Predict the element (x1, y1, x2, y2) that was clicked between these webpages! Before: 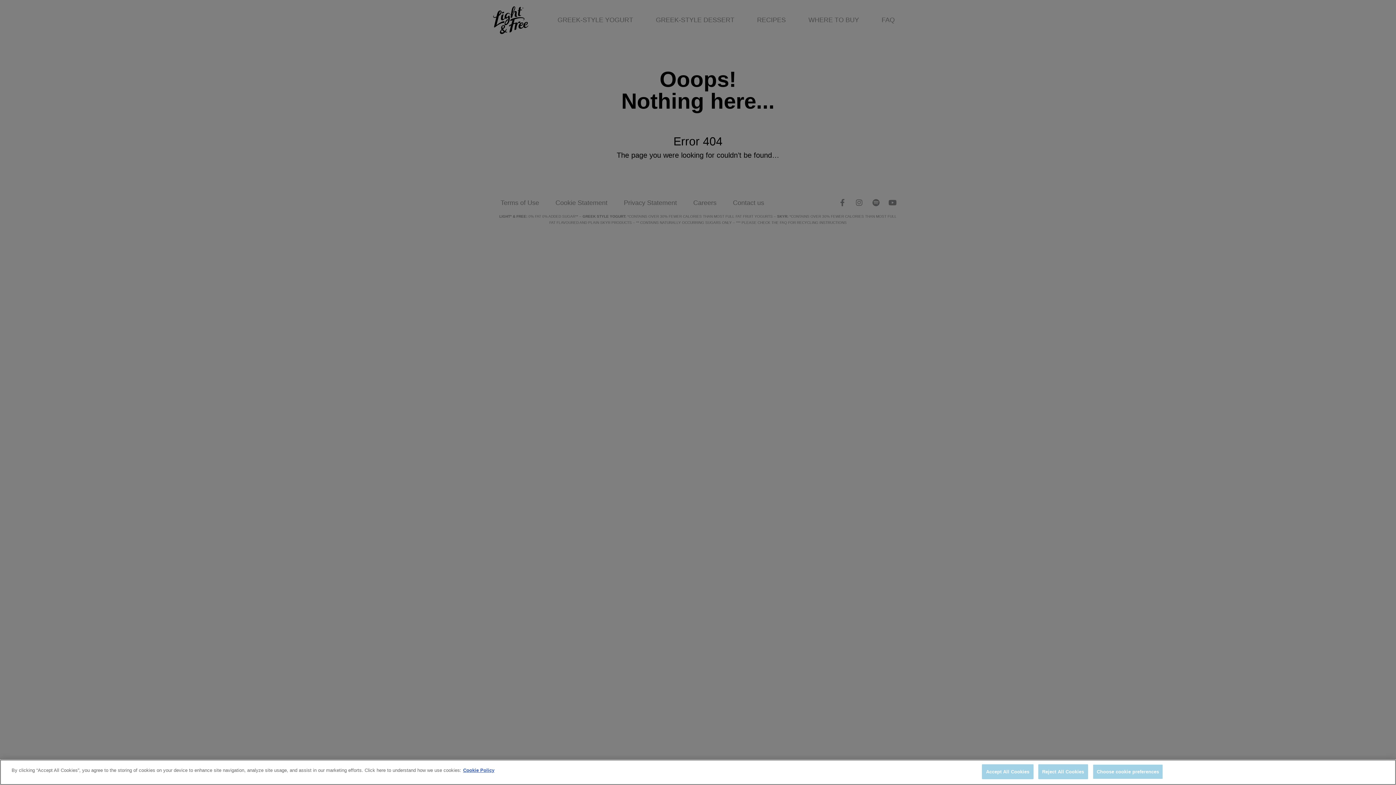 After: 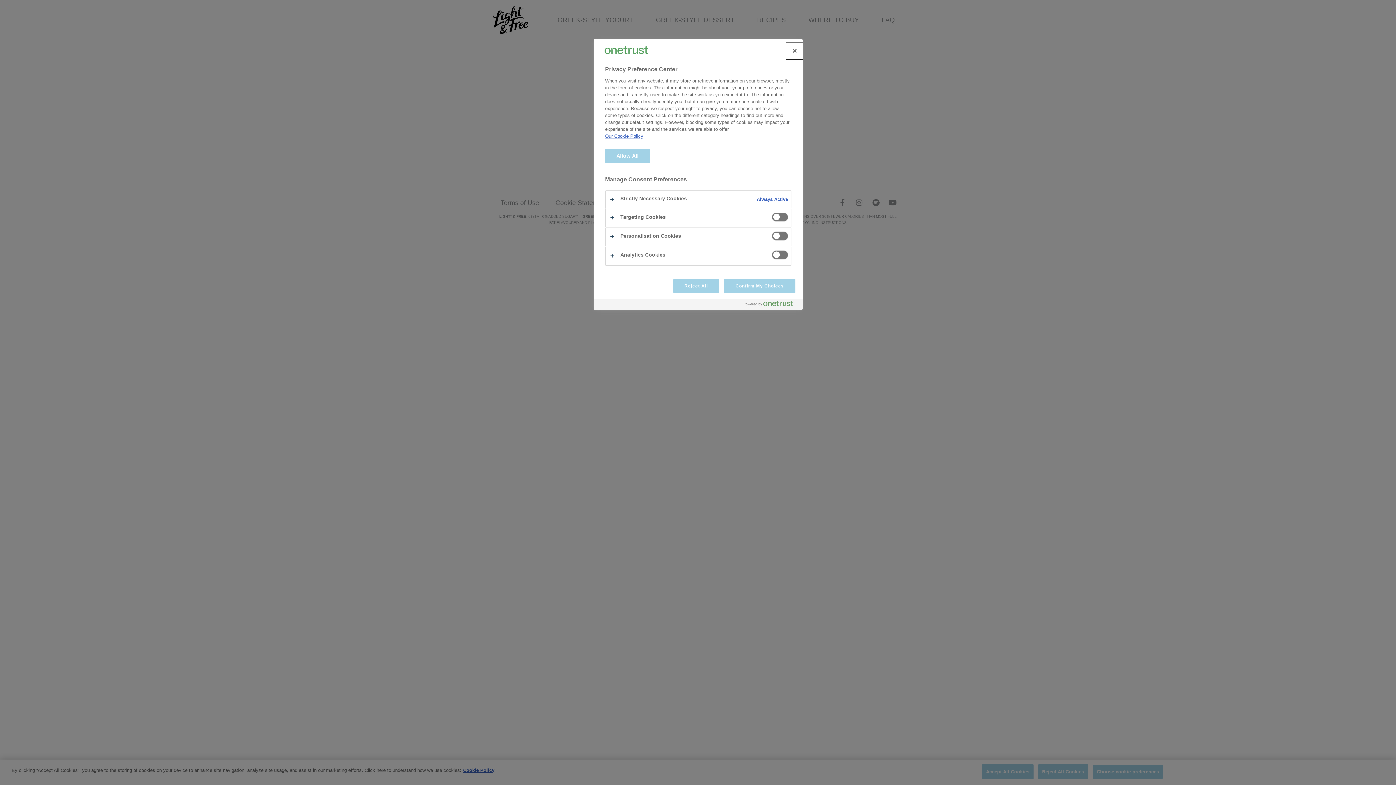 Action: bbox: (1093, 764, 1163, 779) label: Choose cookie preferences